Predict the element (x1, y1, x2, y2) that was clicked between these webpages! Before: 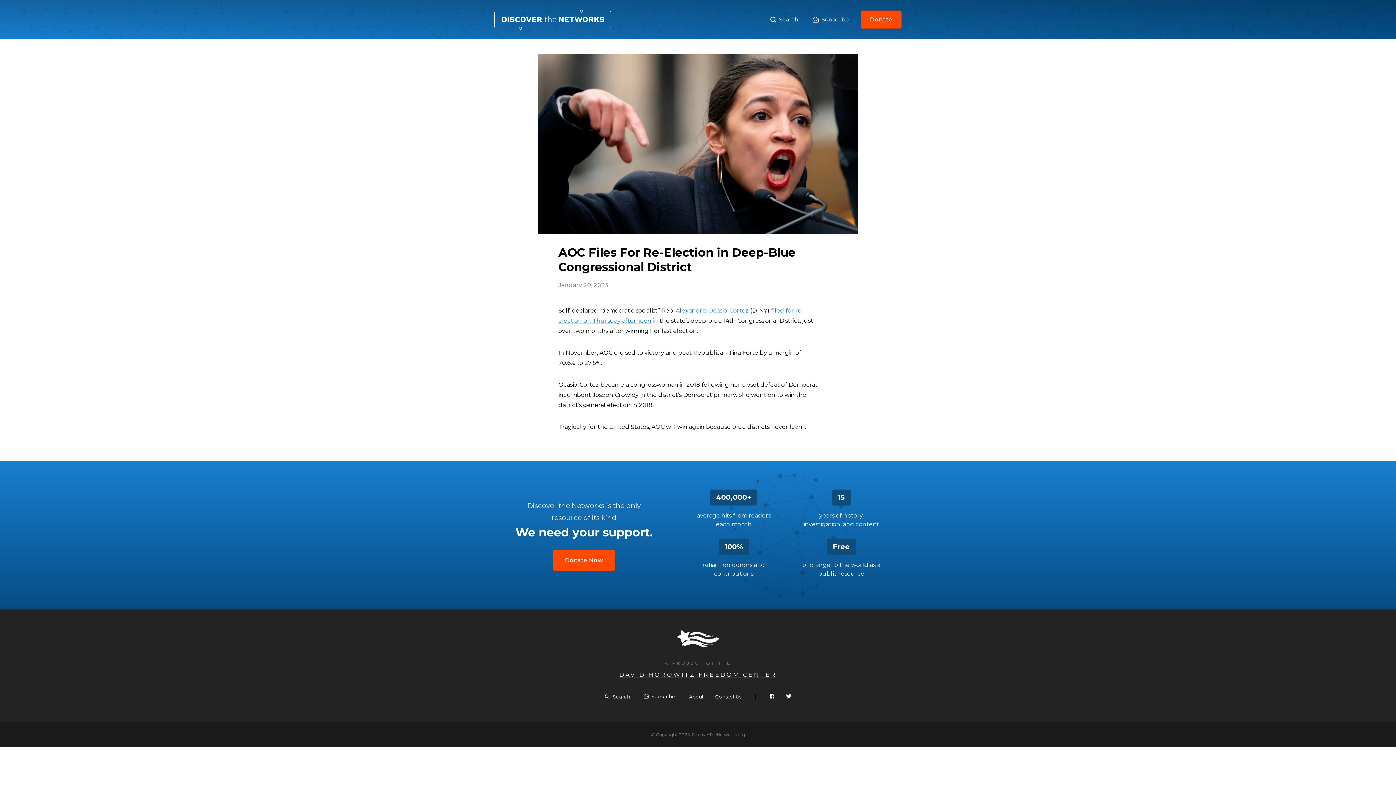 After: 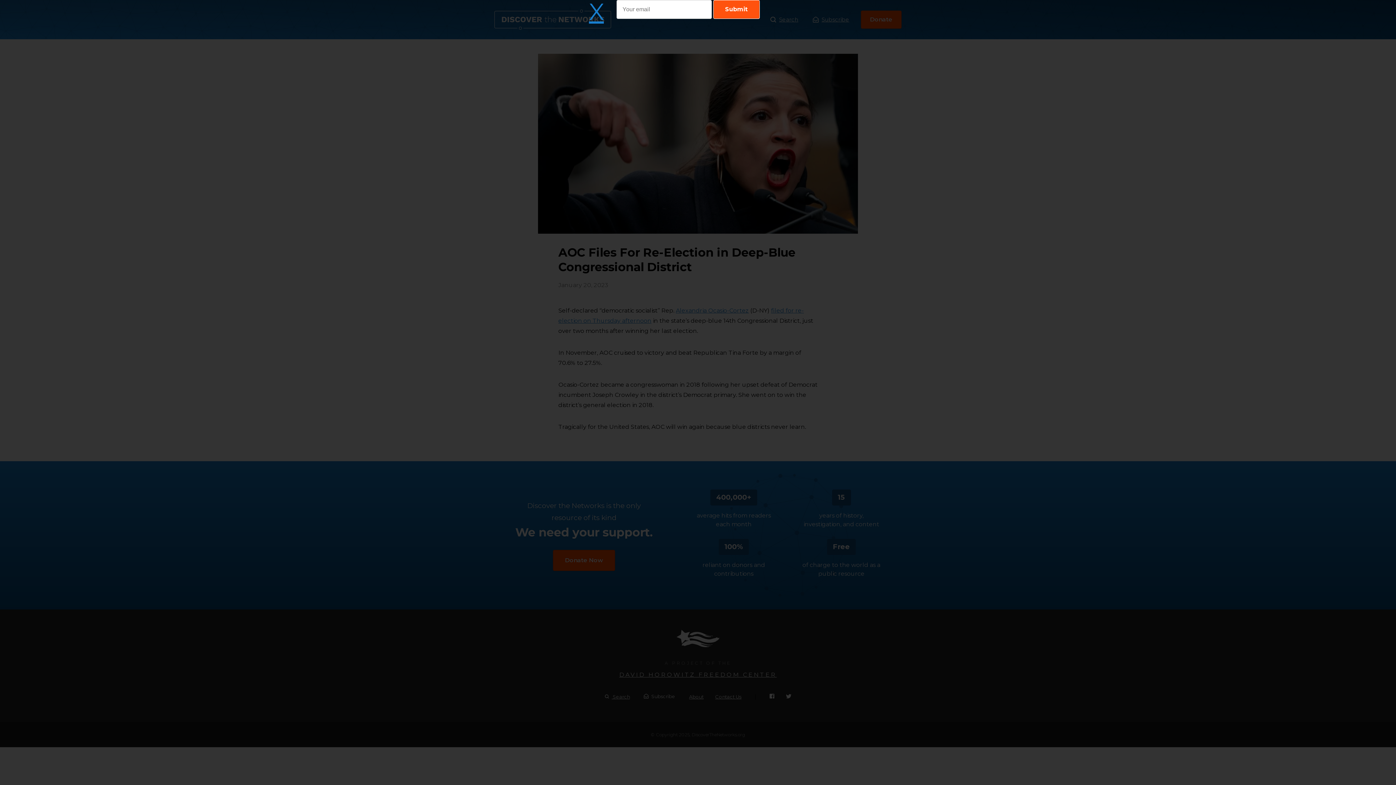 Action: bbox: (813, 14, 849, 24) label: Subscribe